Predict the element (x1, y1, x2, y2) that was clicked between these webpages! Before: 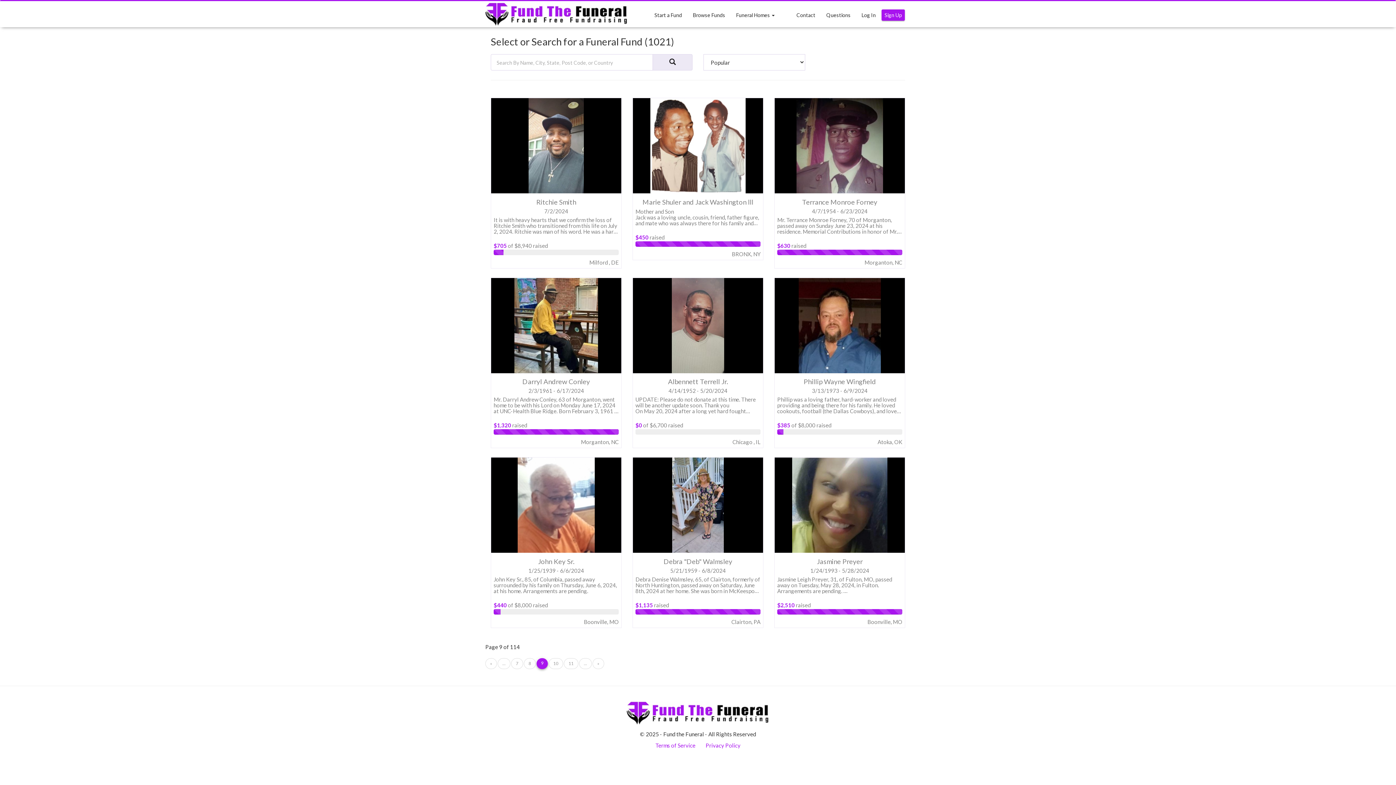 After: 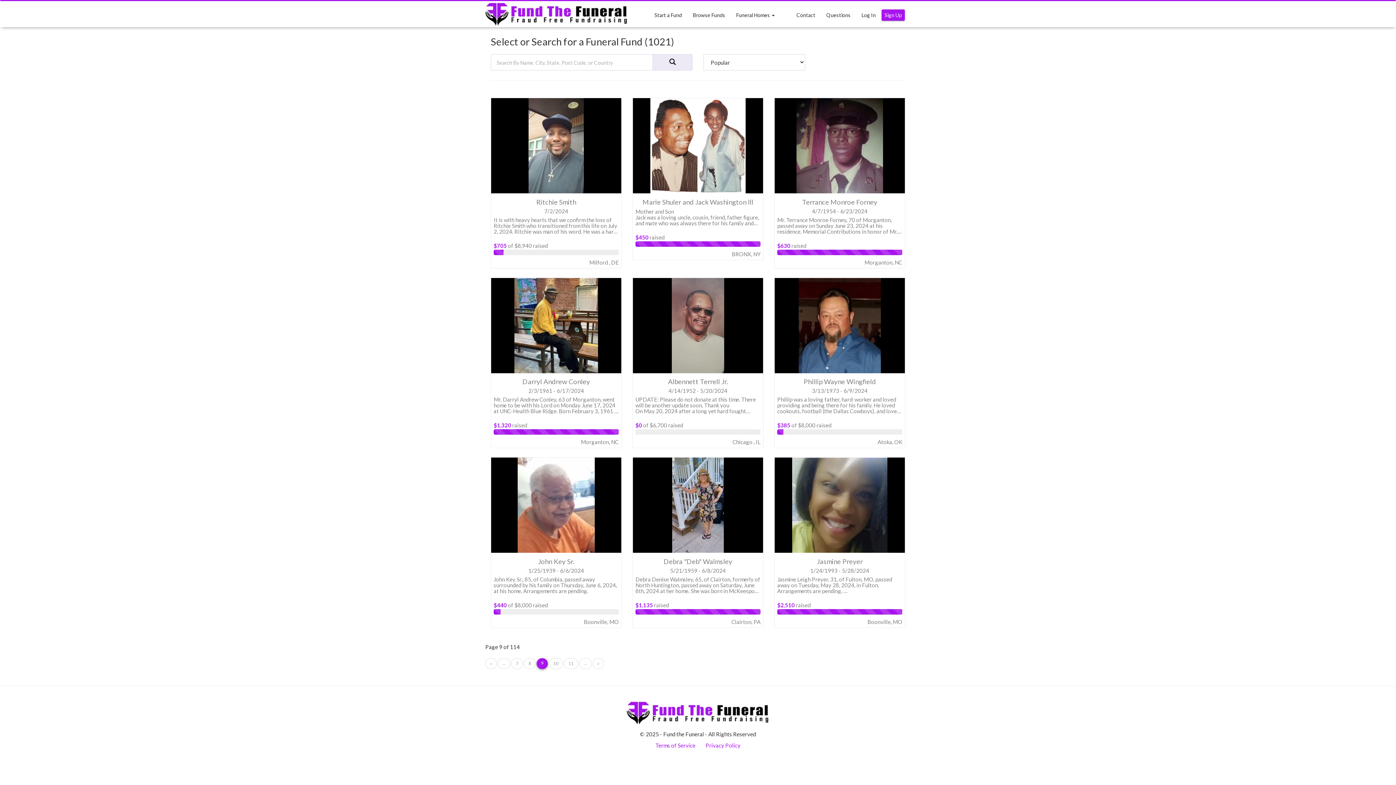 Action: bbox: (579, 658, 592, 669) label: …